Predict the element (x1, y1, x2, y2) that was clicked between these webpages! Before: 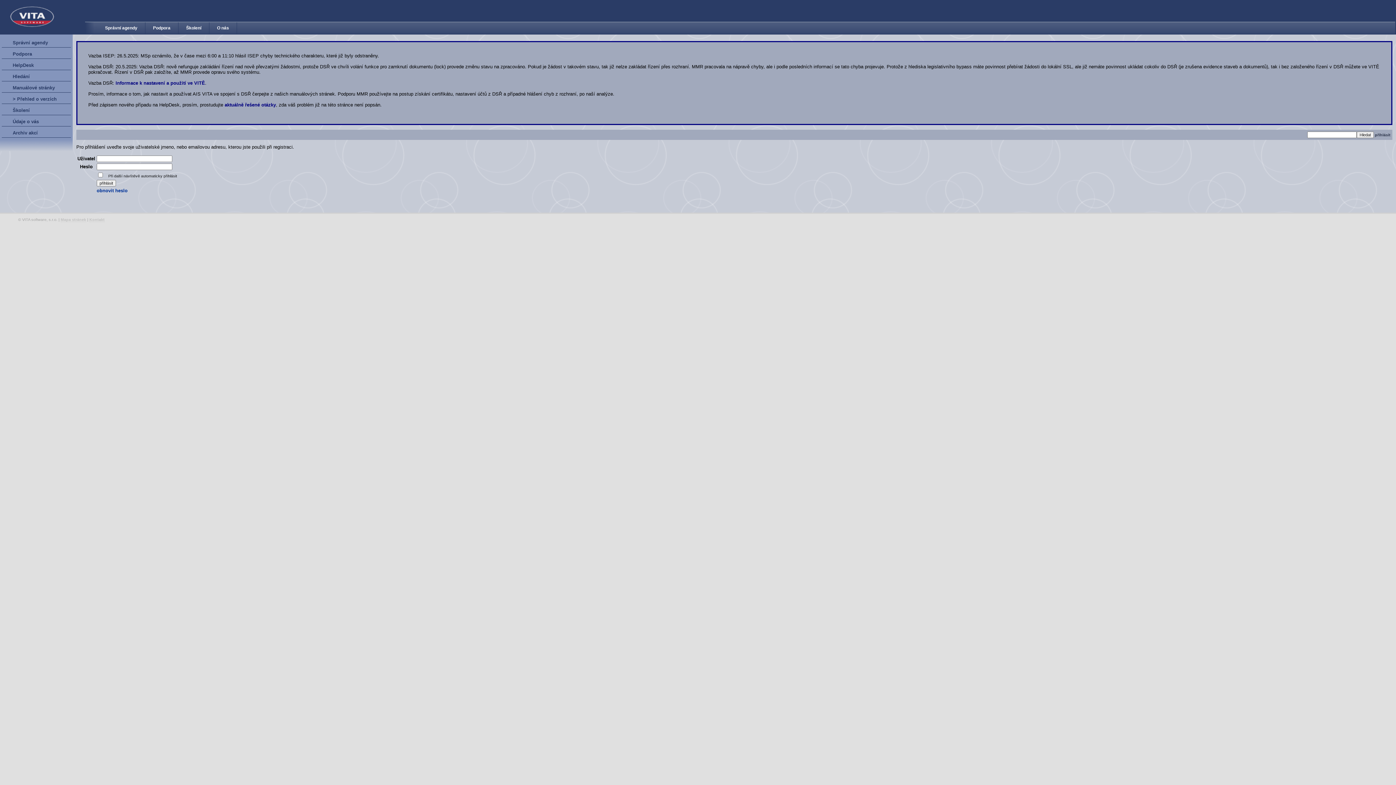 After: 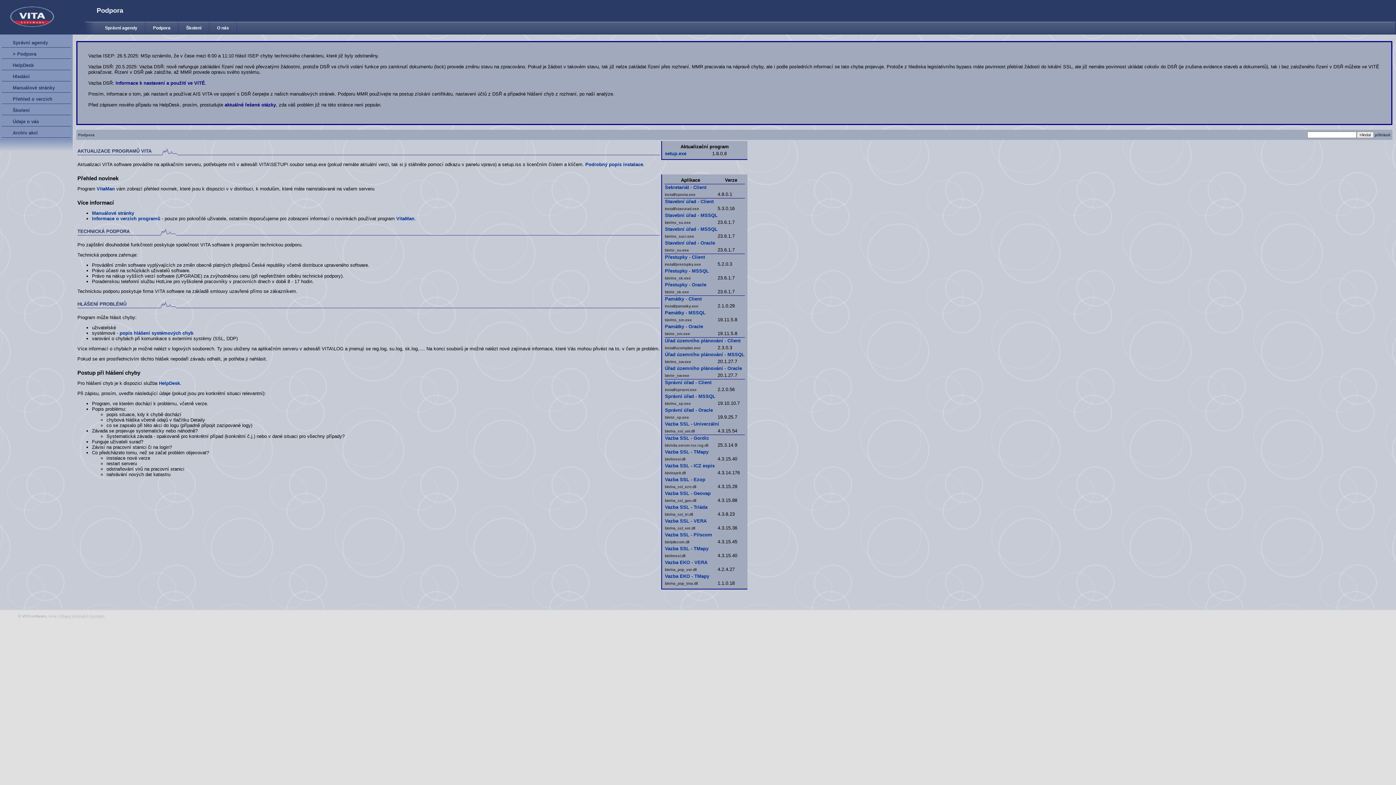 Action: bbox: (12, 51, 32, 56) label: Podpora